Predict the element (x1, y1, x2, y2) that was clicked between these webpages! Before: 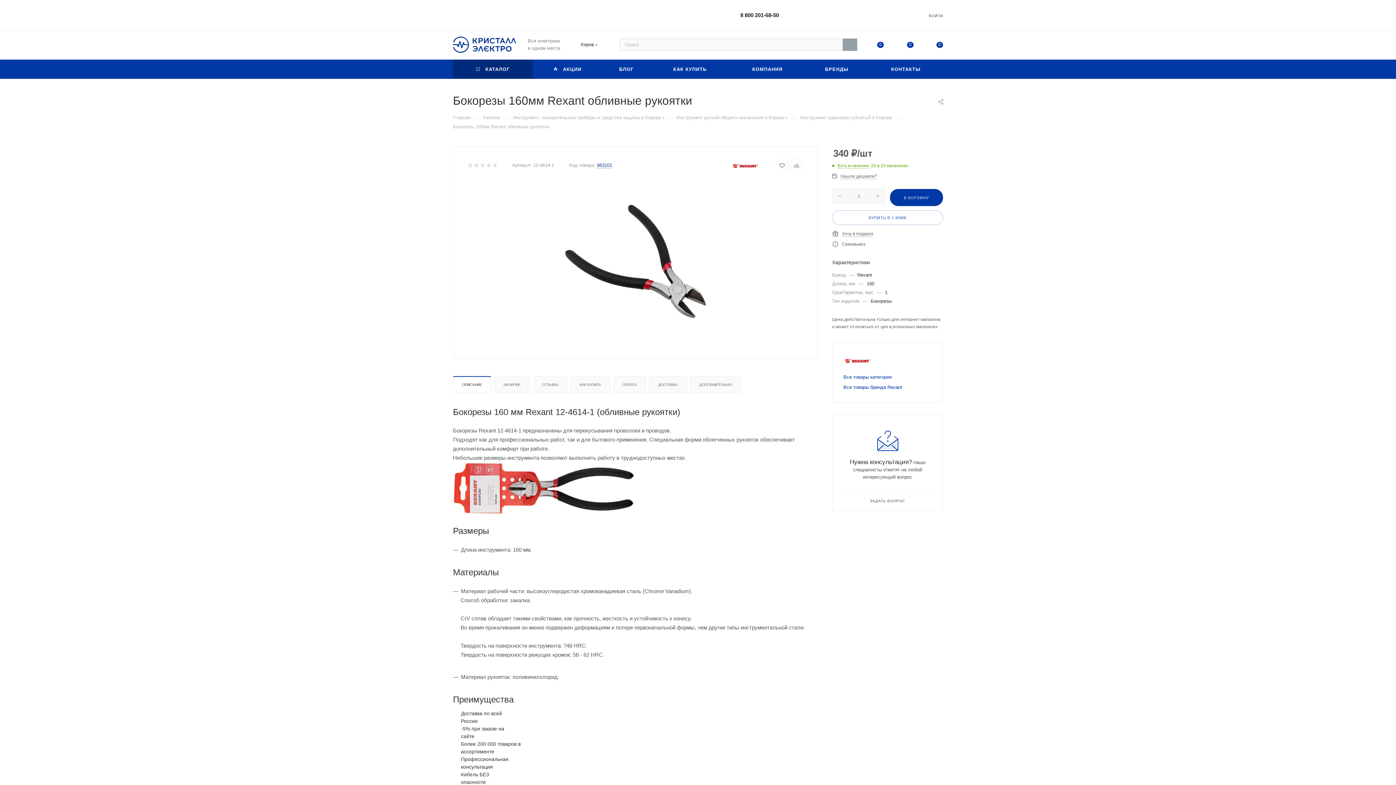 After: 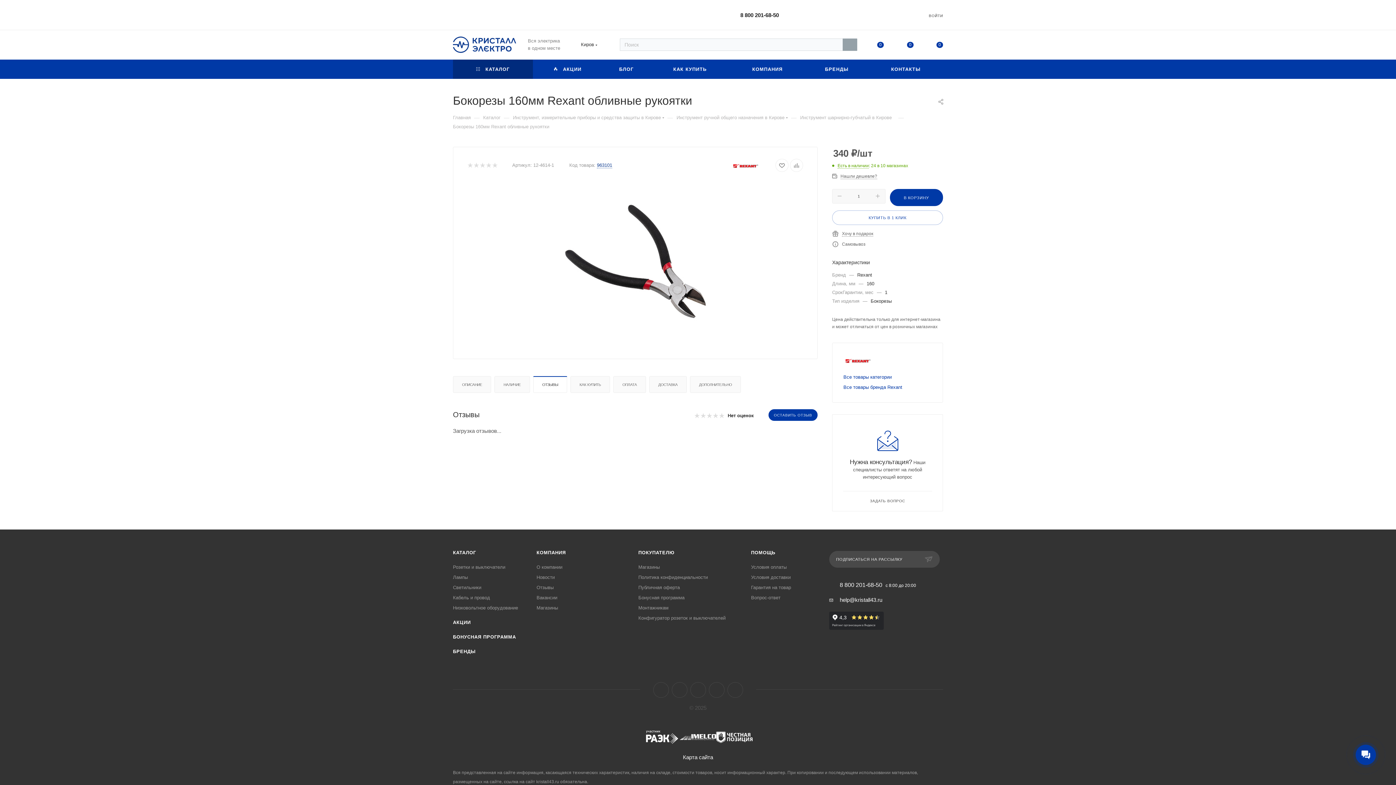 Action: label: ОТЗЫВЫ bbox: (533, 376, 567, 392)